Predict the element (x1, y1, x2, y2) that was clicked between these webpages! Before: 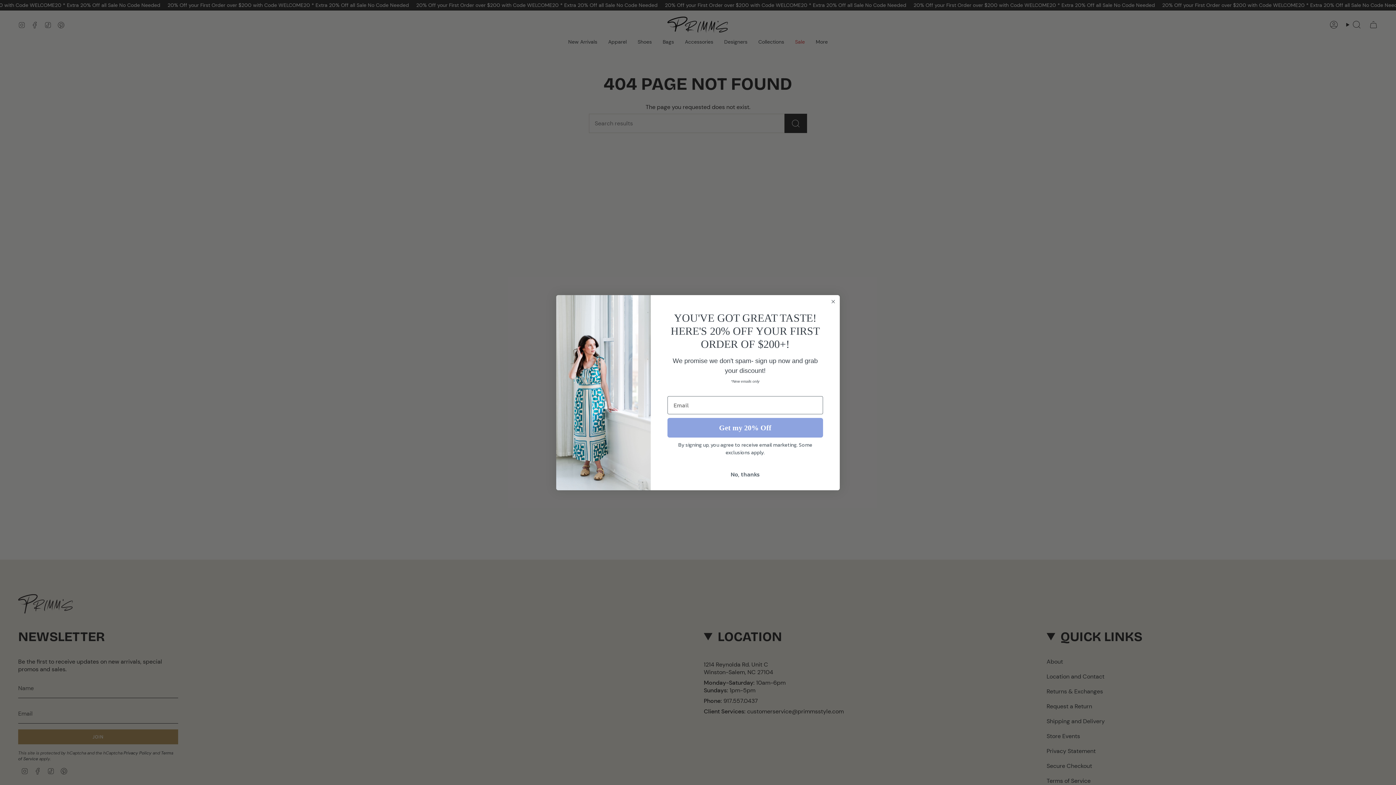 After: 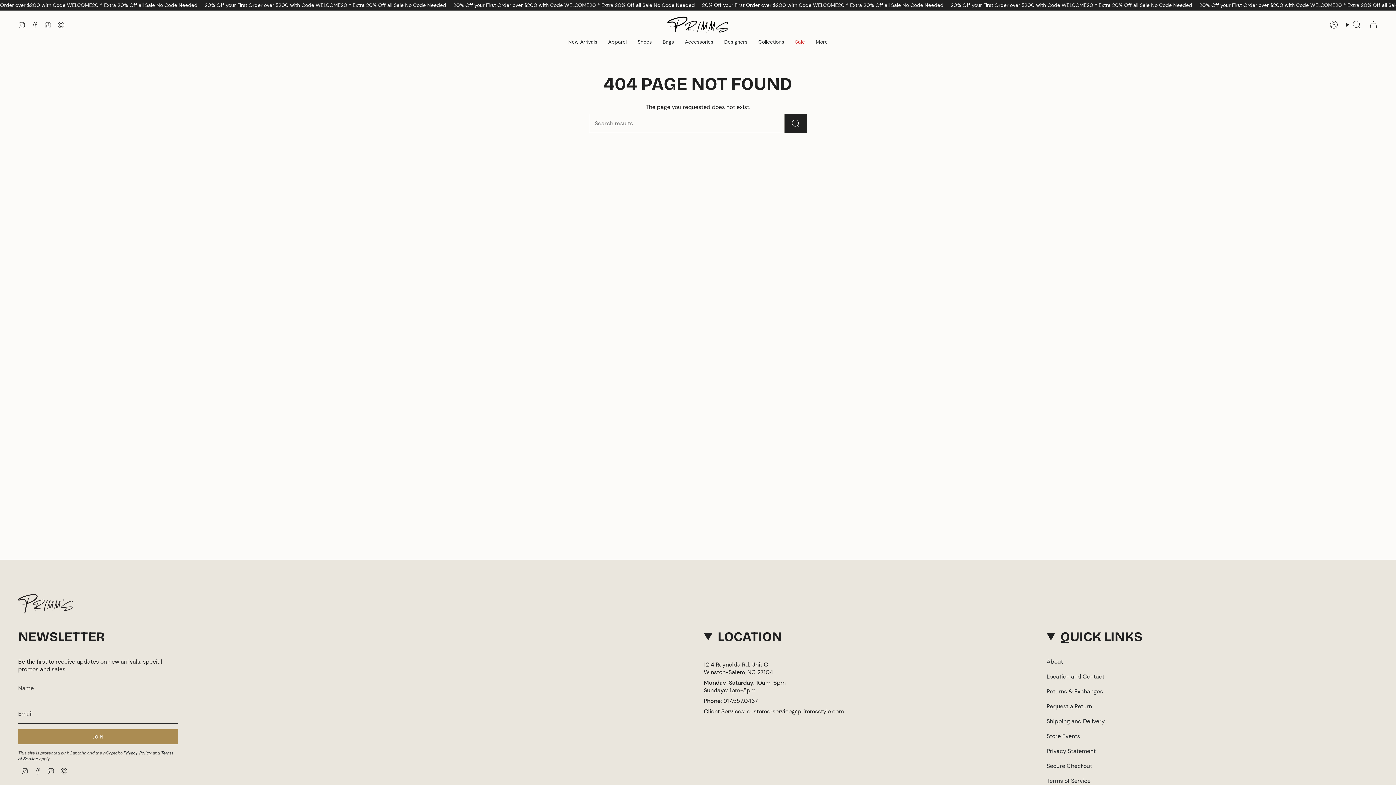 Action: bbox: (667, 467, 823, 481) label: No, thanks